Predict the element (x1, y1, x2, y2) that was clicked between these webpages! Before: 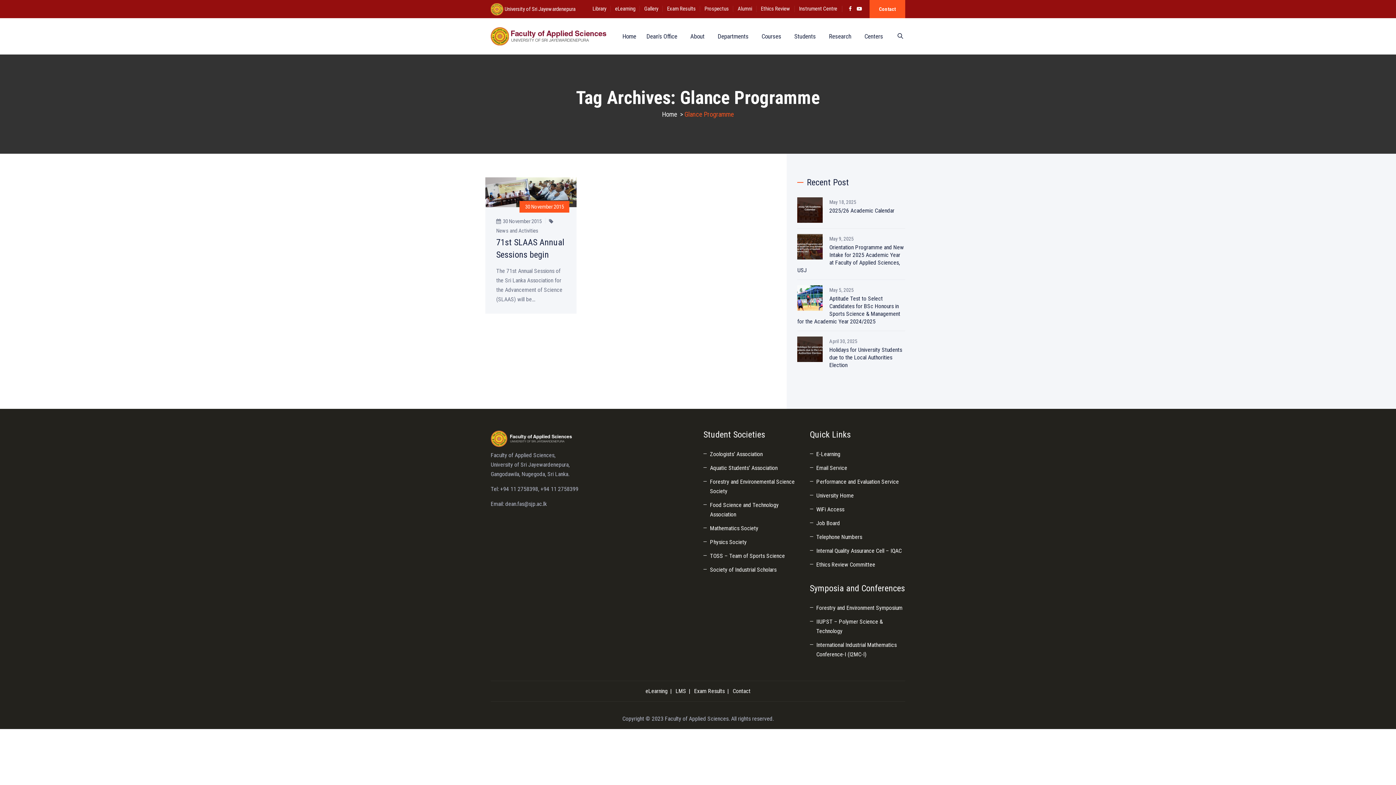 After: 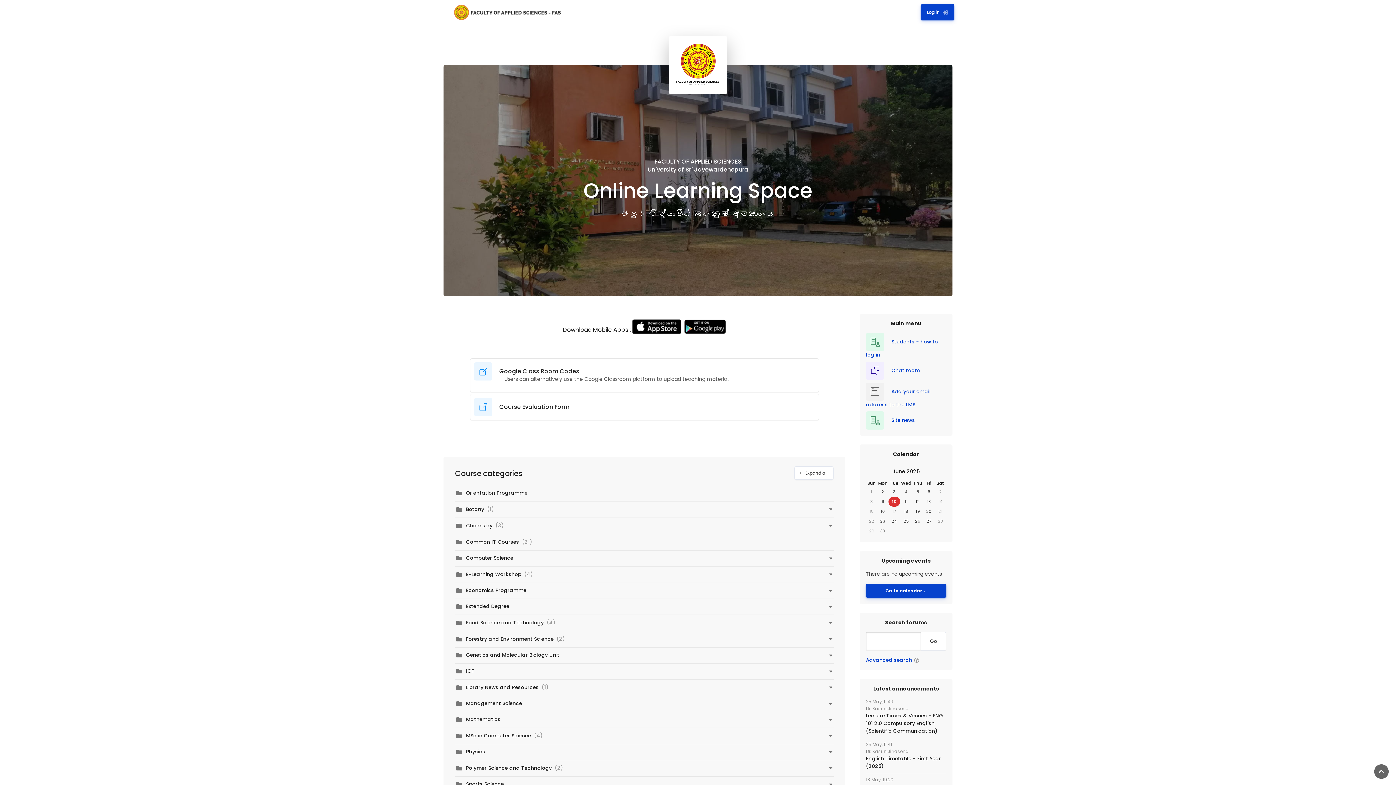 Action: bbox: (810, 449, 840, 459) label: E-Learning